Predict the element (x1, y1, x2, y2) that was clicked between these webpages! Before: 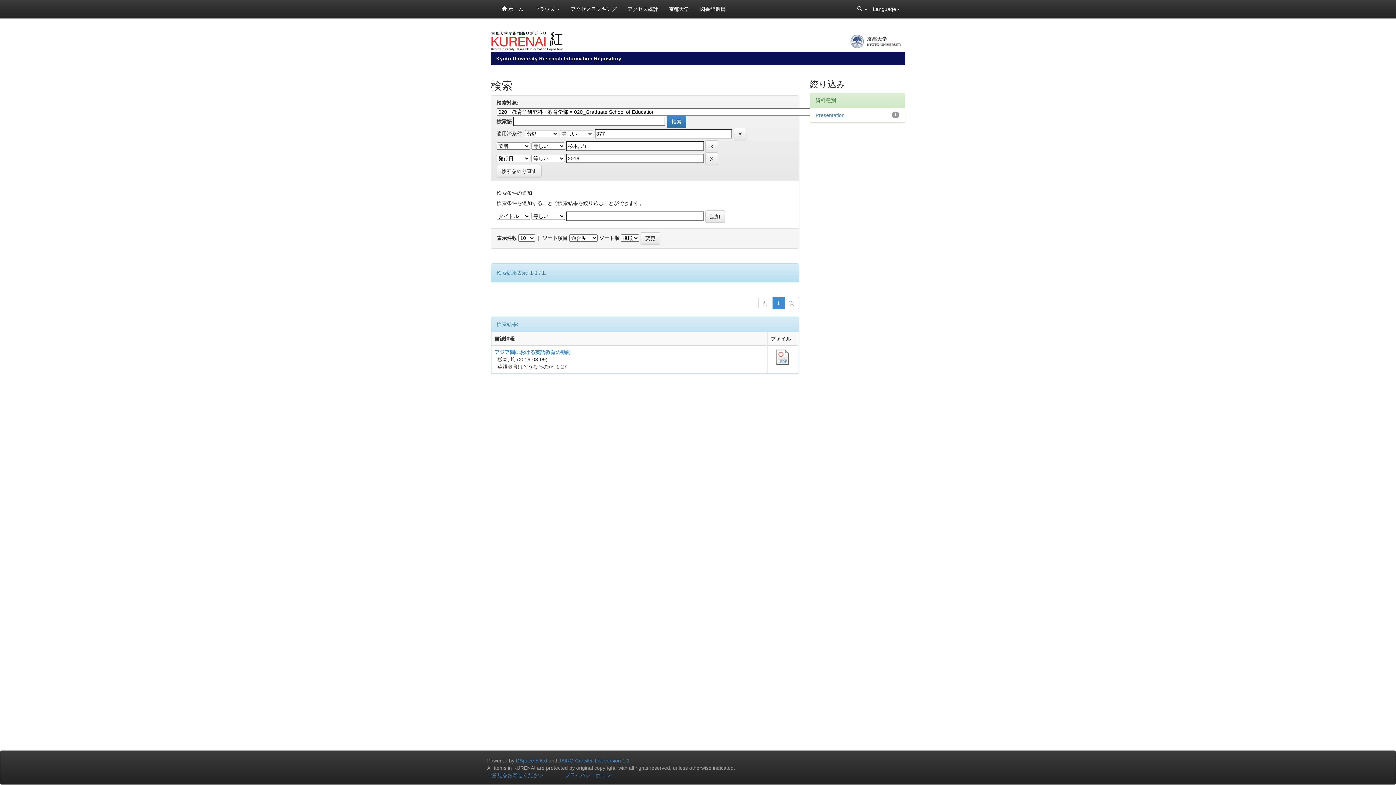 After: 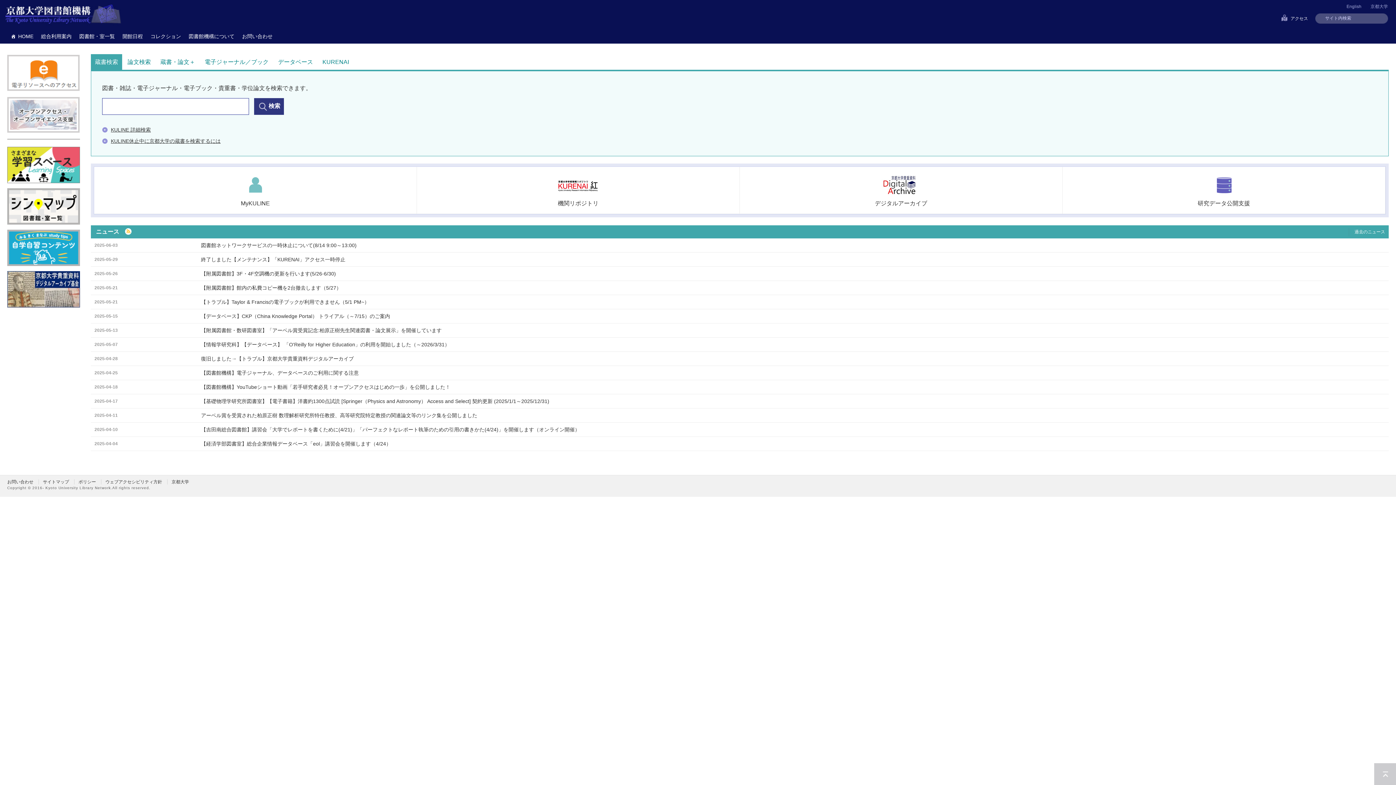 Action: bbox: (694, 0, 731, 18) label: 図書館機構